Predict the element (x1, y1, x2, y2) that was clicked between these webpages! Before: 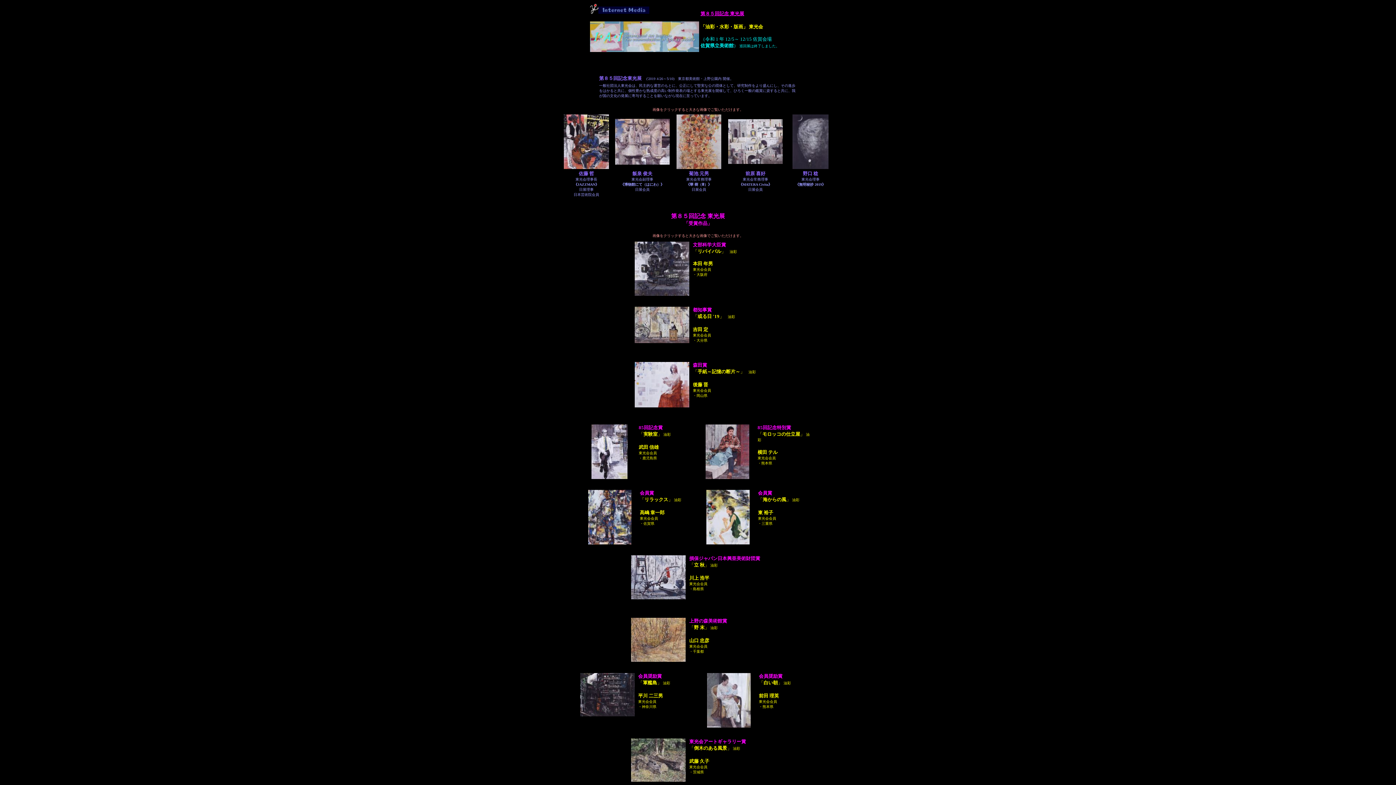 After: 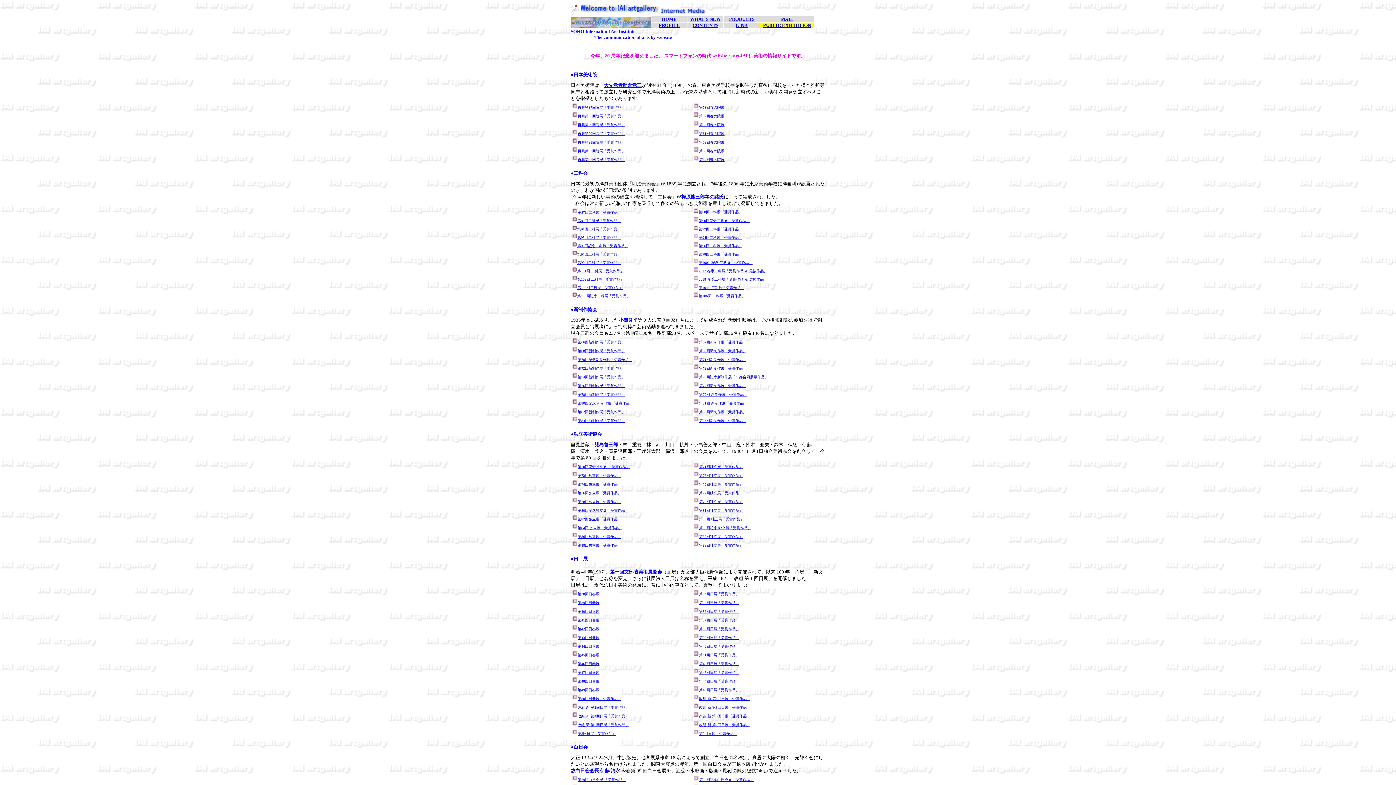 Action: label: 第８５回記念 東光展 bbox: (700, 10, 744, 16)